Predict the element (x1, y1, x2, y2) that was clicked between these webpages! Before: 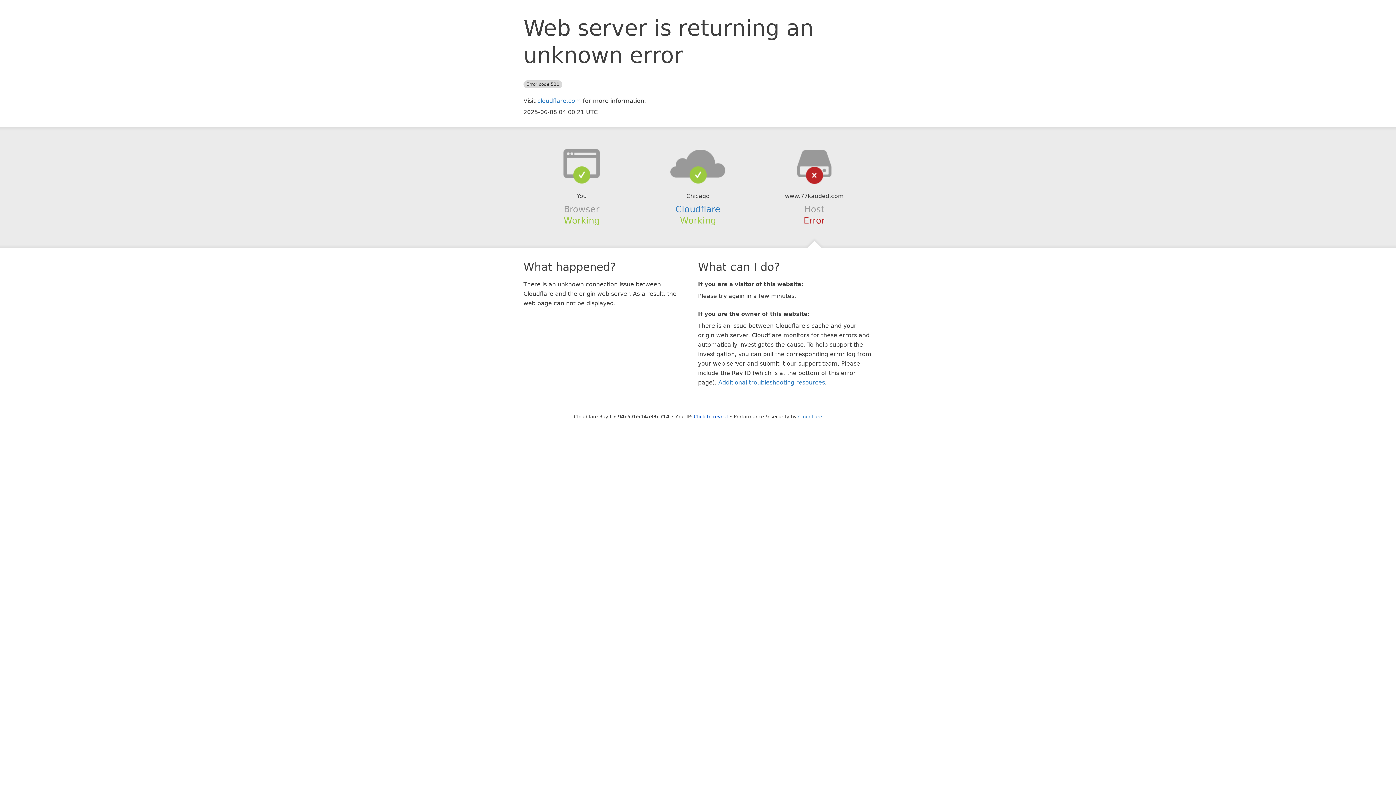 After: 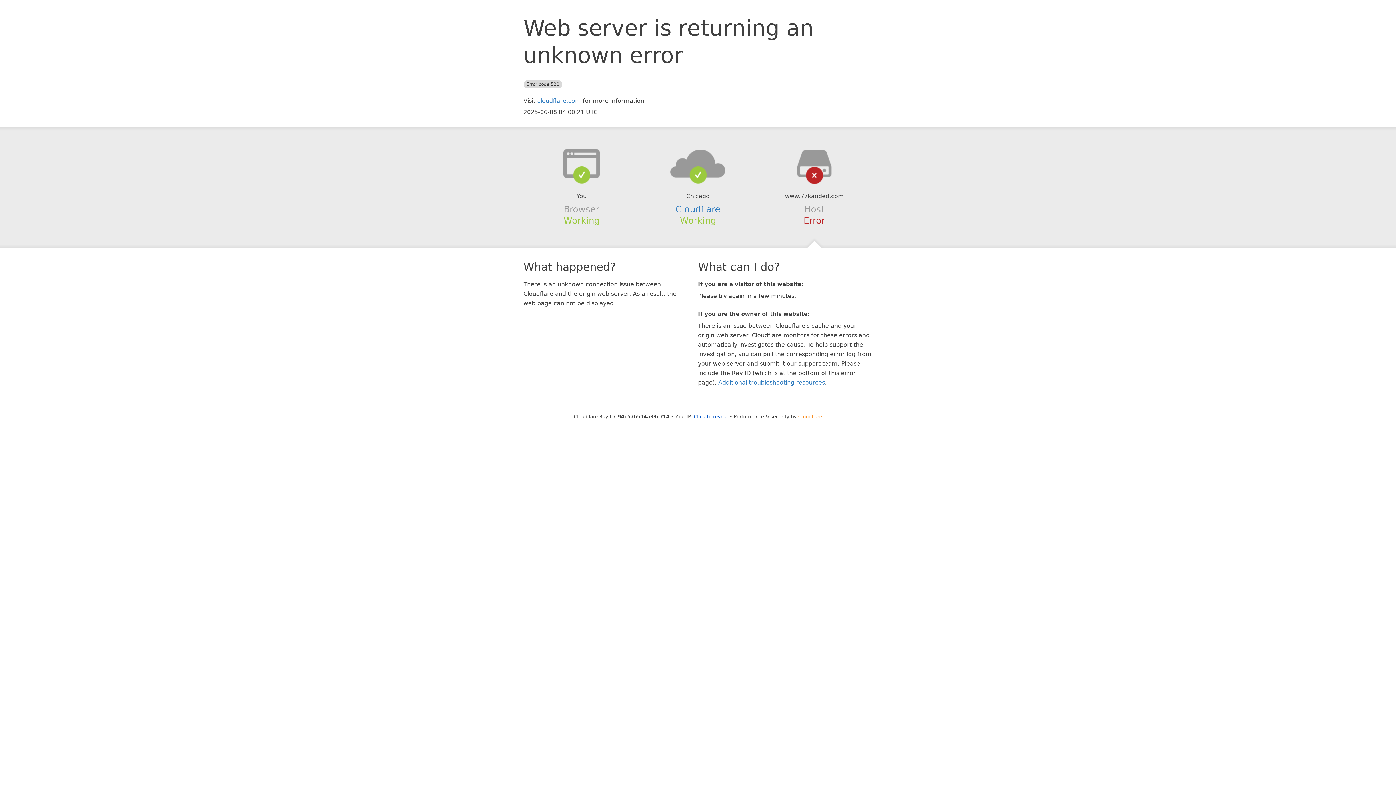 Action: bbox: (798, 414, 822, 419) label: Cloudflare